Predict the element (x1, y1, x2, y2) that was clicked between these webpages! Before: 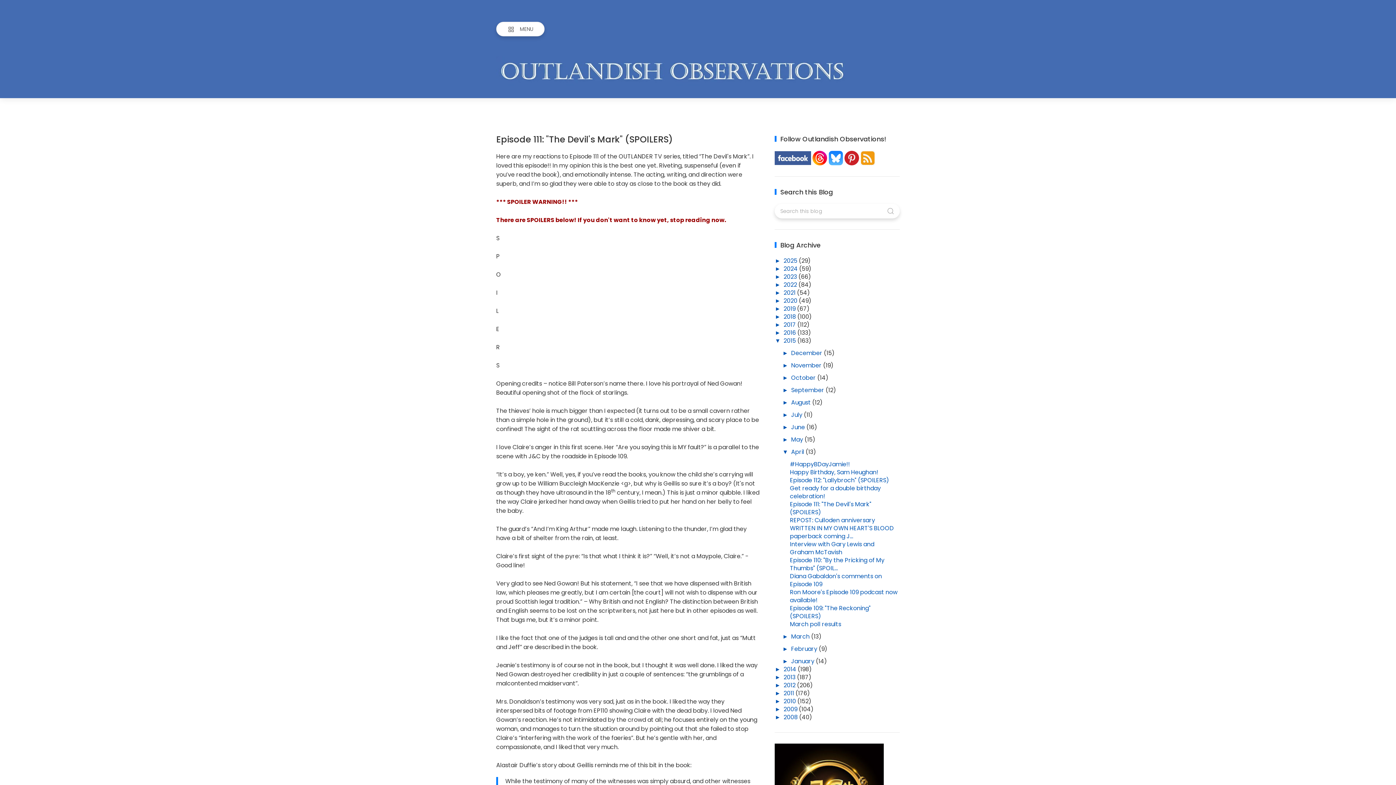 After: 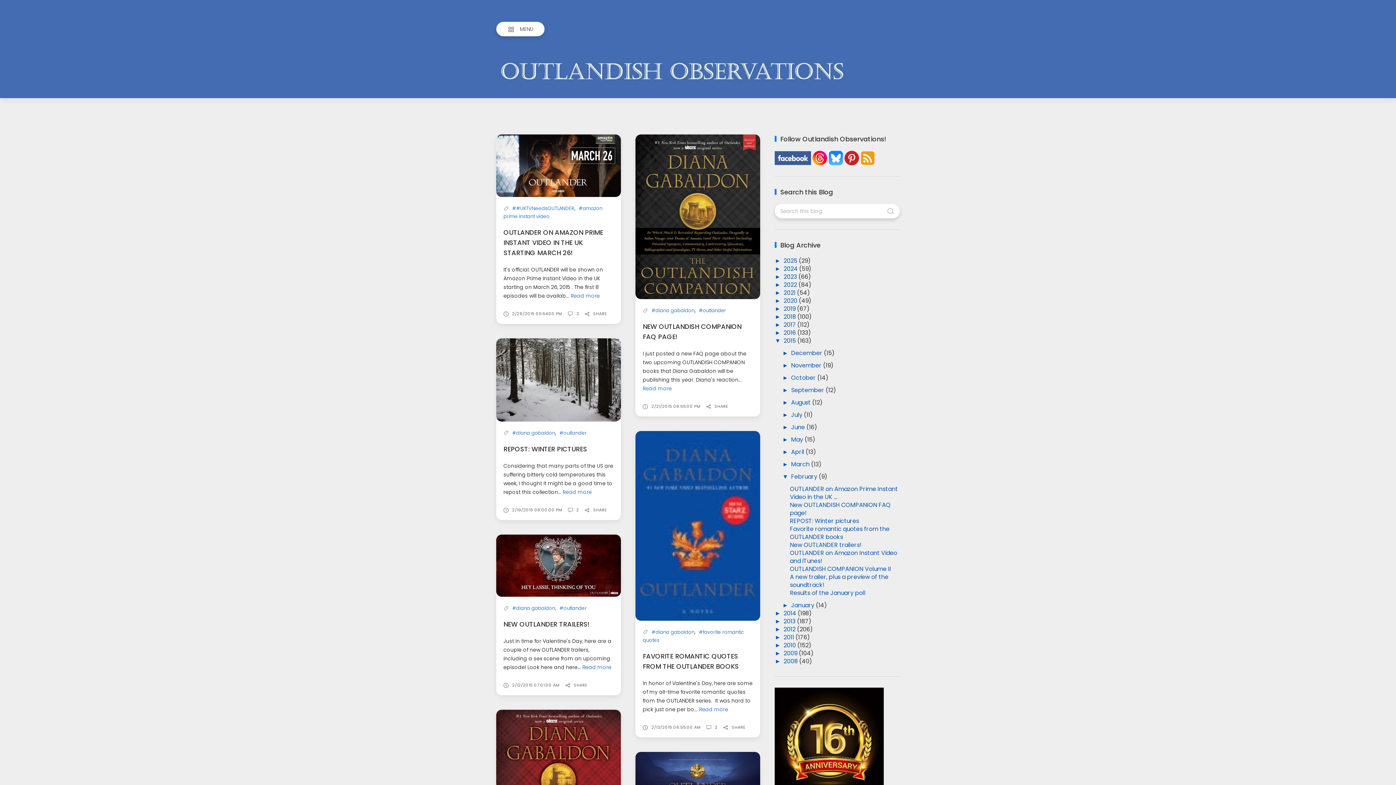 Action: bbox: (791, 645, 818, 653) label: February 